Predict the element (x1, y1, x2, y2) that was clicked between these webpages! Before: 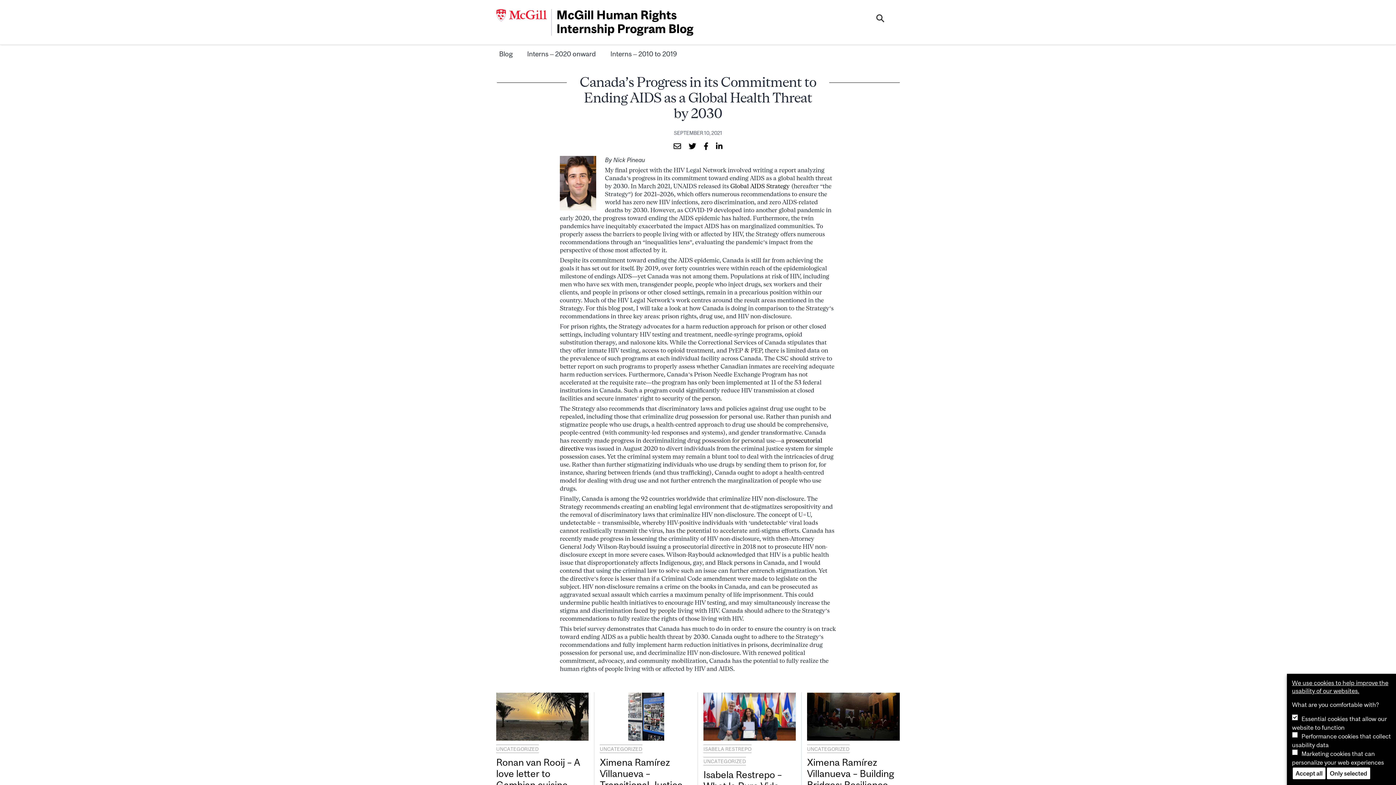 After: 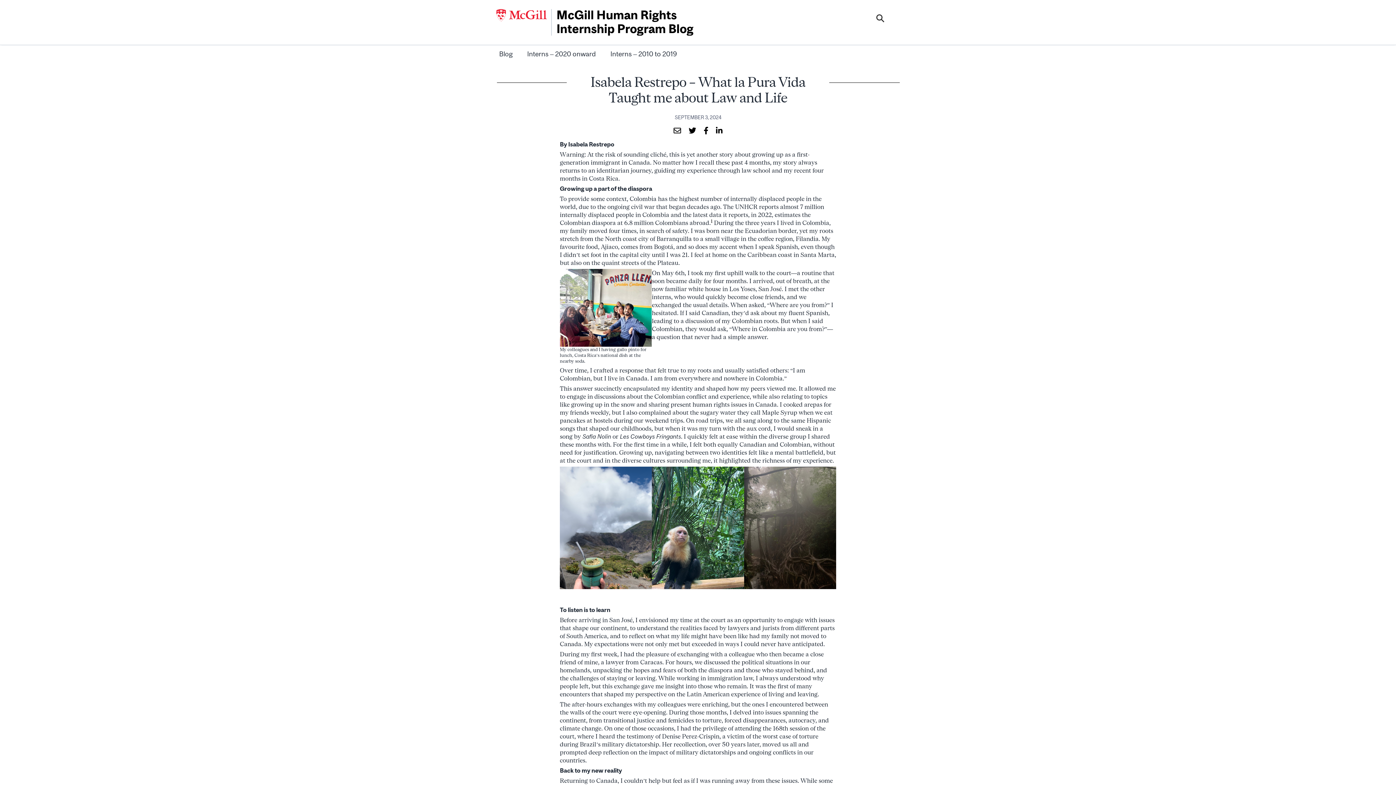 Action: bbox: (703, 693, 796, 741)